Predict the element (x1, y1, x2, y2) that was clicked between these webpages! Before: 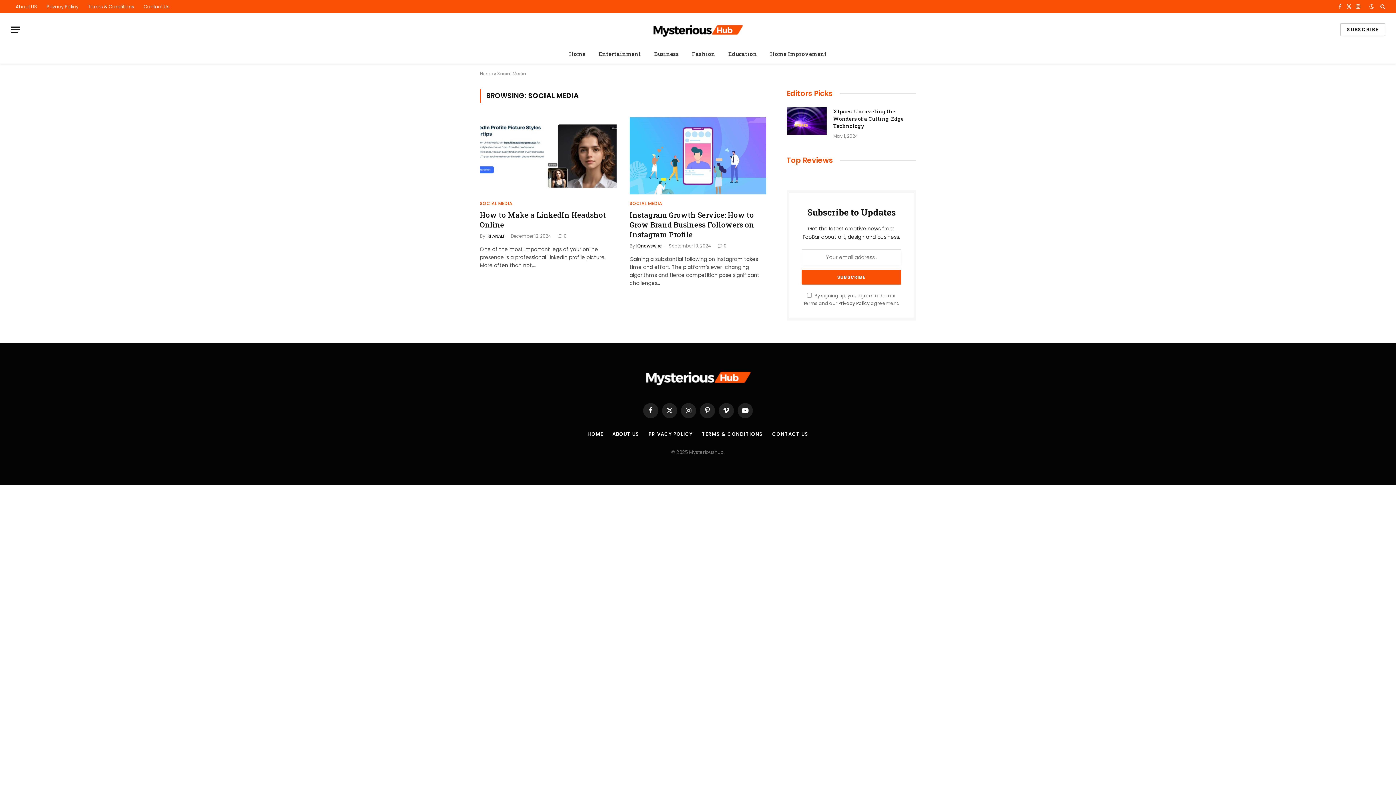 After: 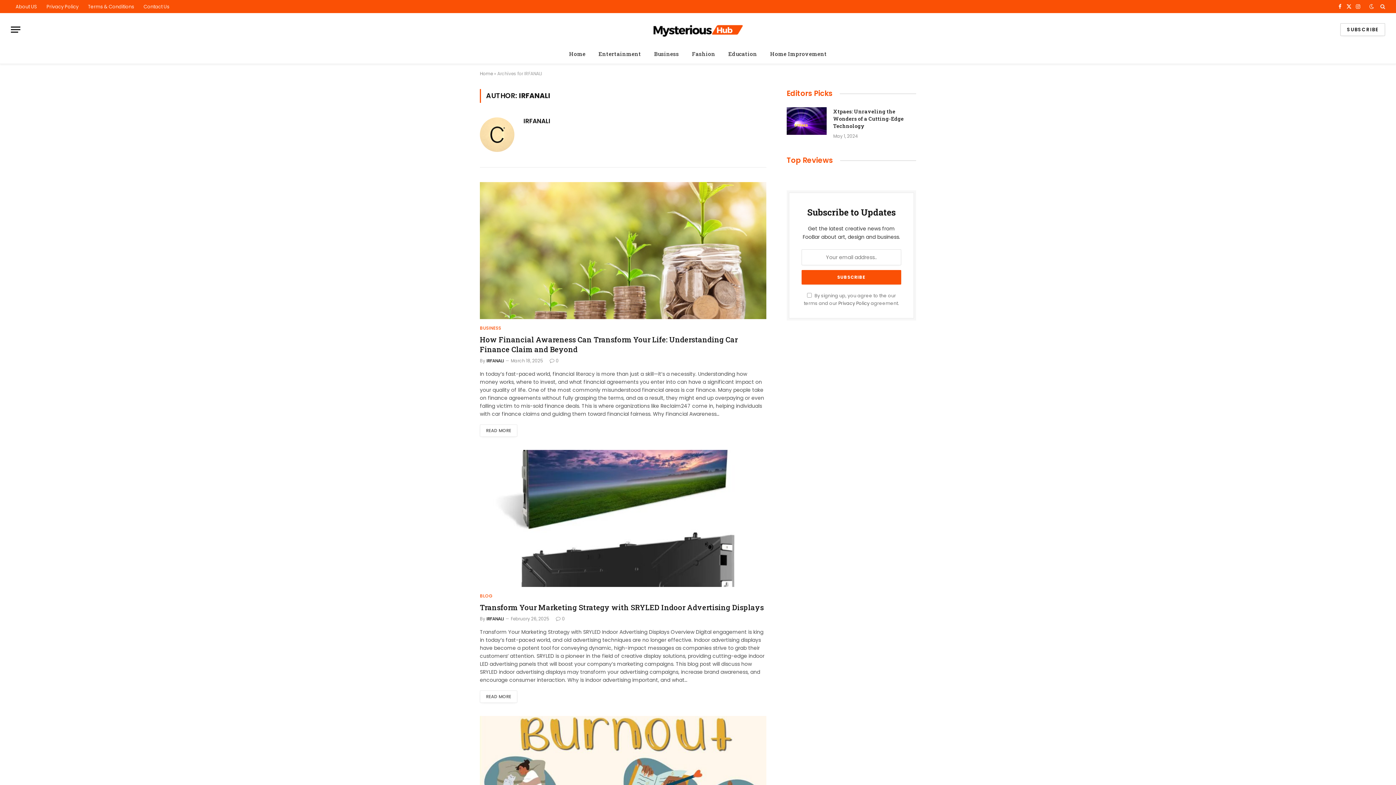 Action: bbox: (486, 232, 504, 239) label: IRFANALI